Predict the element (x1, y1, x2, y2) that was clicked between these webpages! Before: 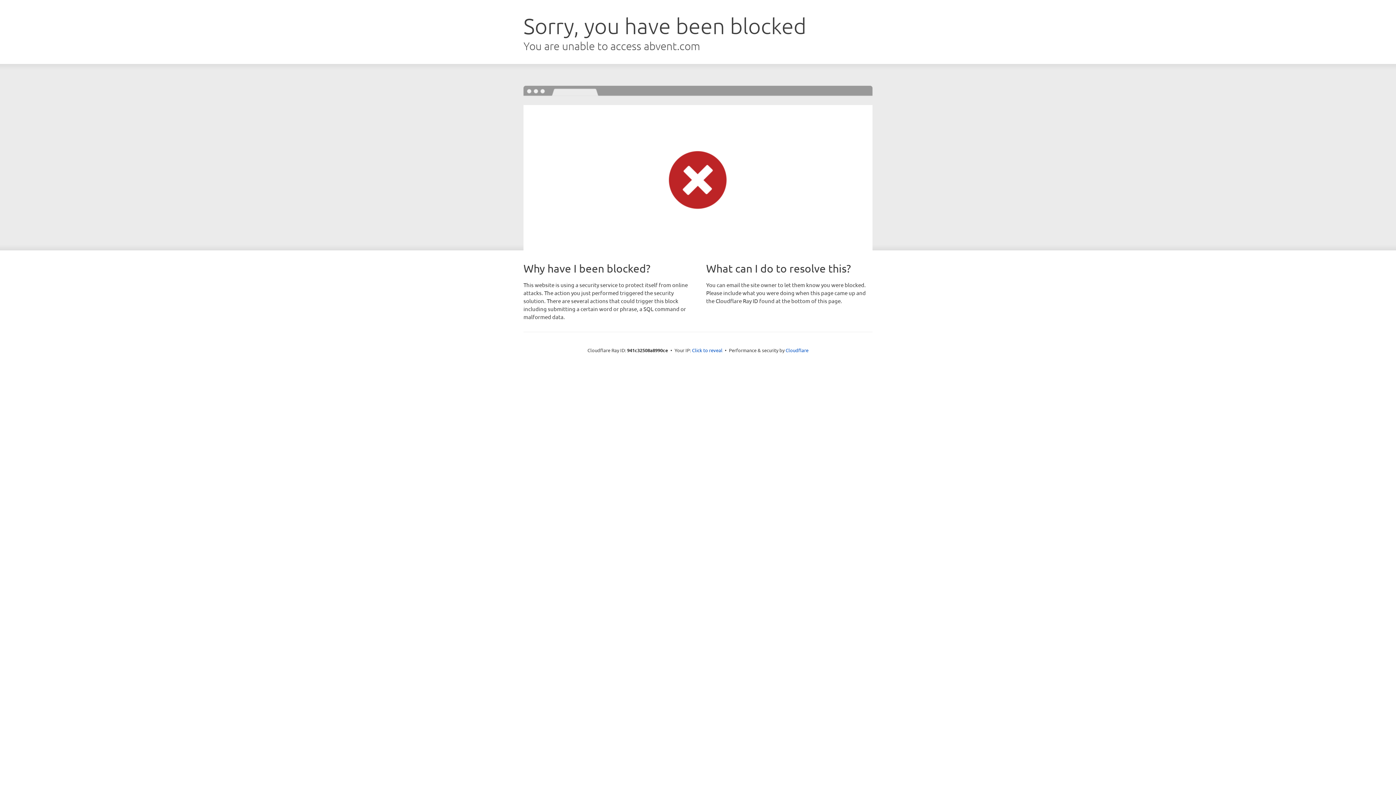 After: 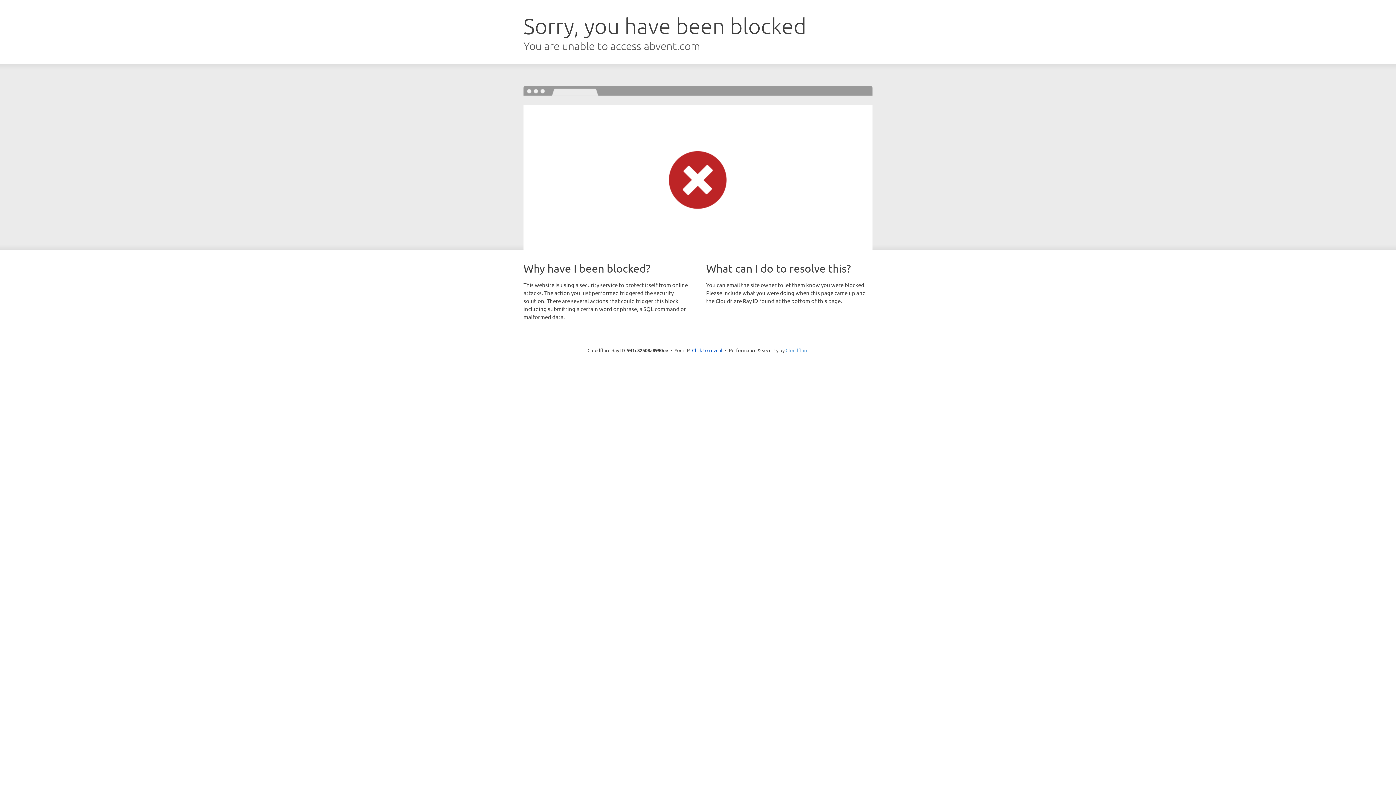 Action: label: Cloudflare bbox: (785, 347, 808, 353)